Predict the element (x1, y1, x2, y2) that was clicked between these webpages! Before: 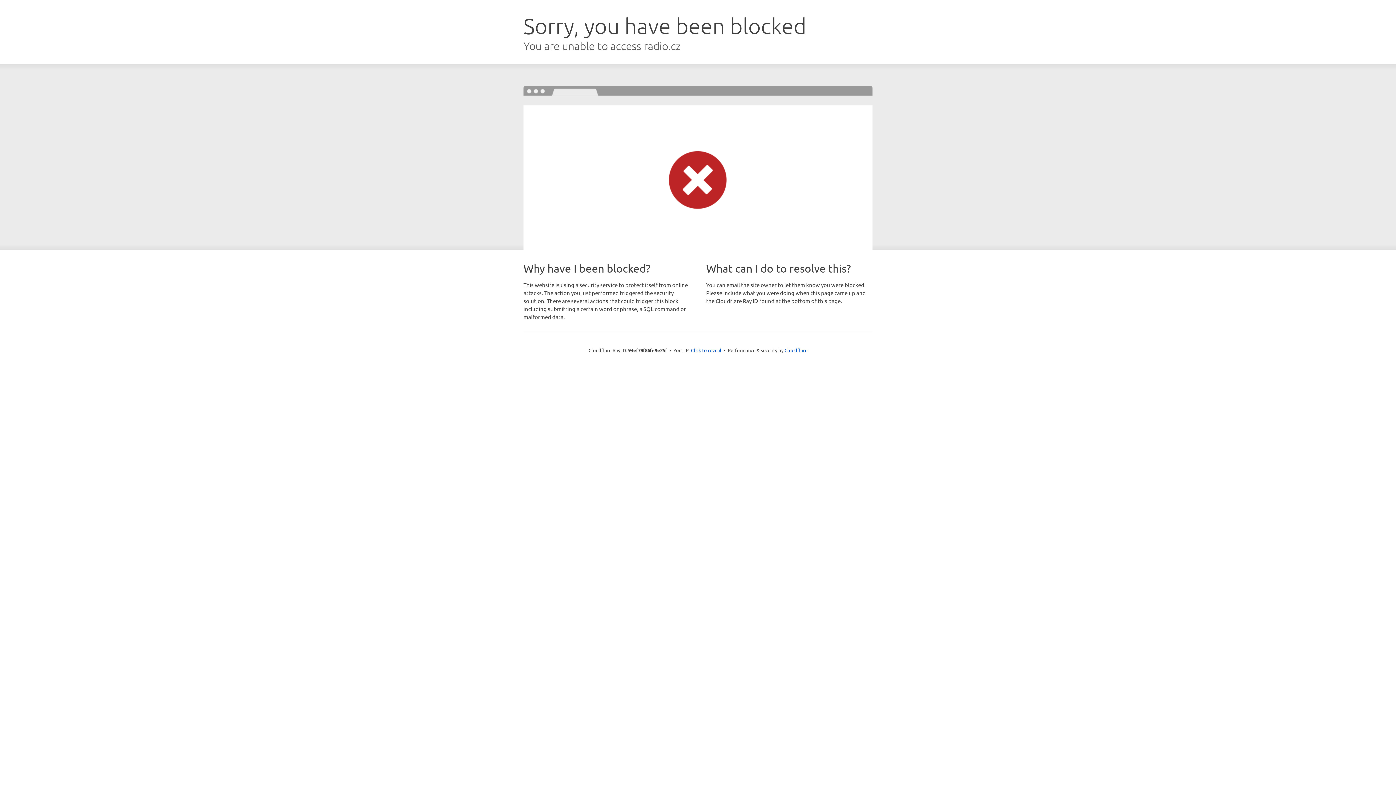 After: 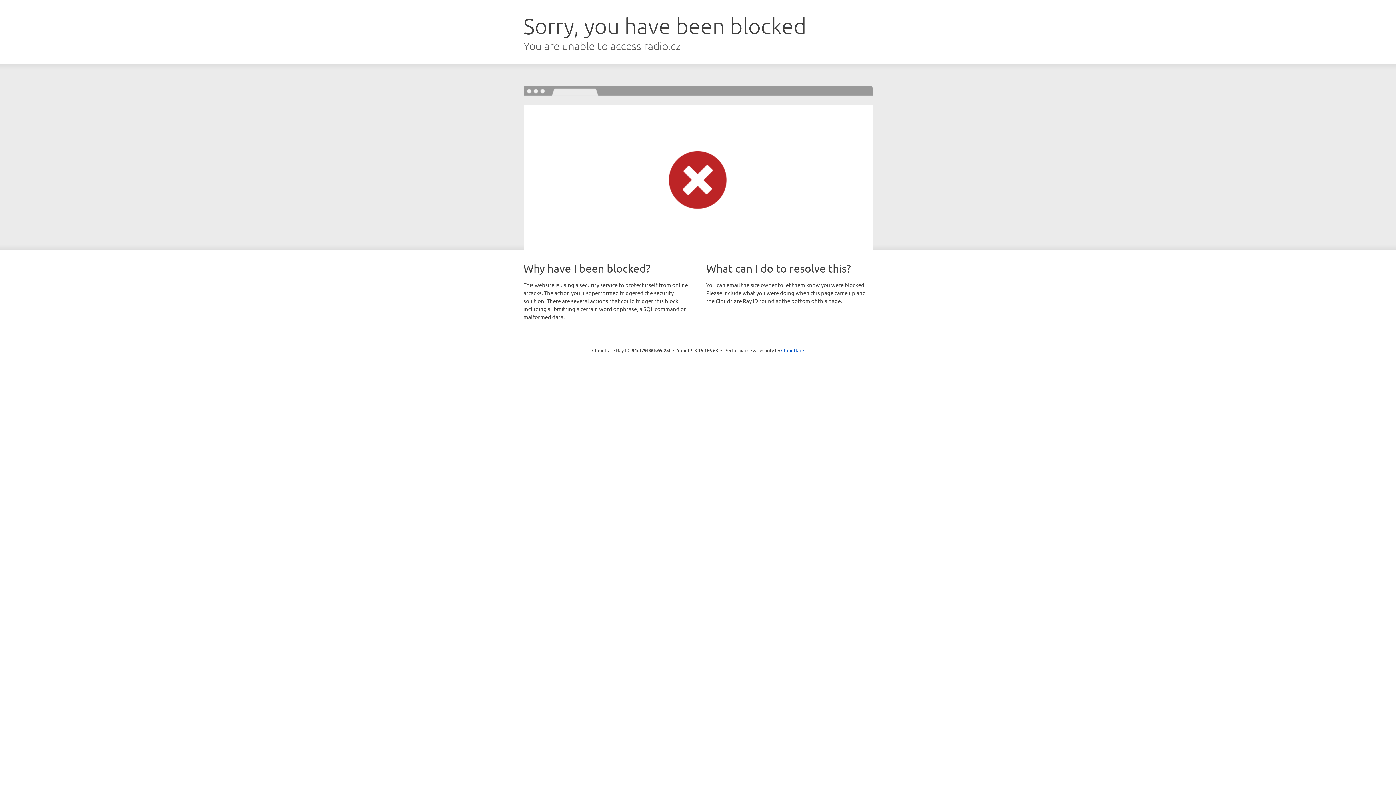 Action: label: Click to reveal bbox: (691, 346, 721, 353)